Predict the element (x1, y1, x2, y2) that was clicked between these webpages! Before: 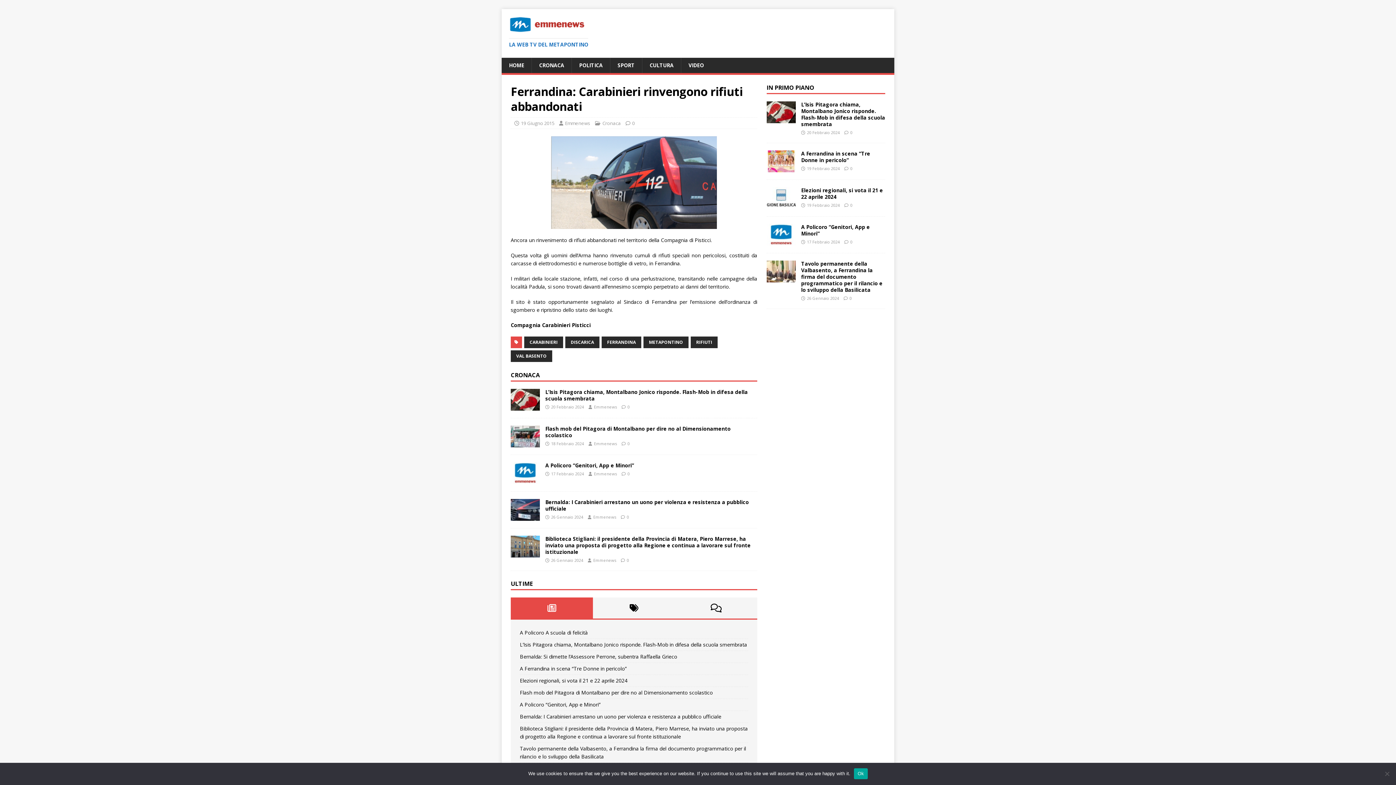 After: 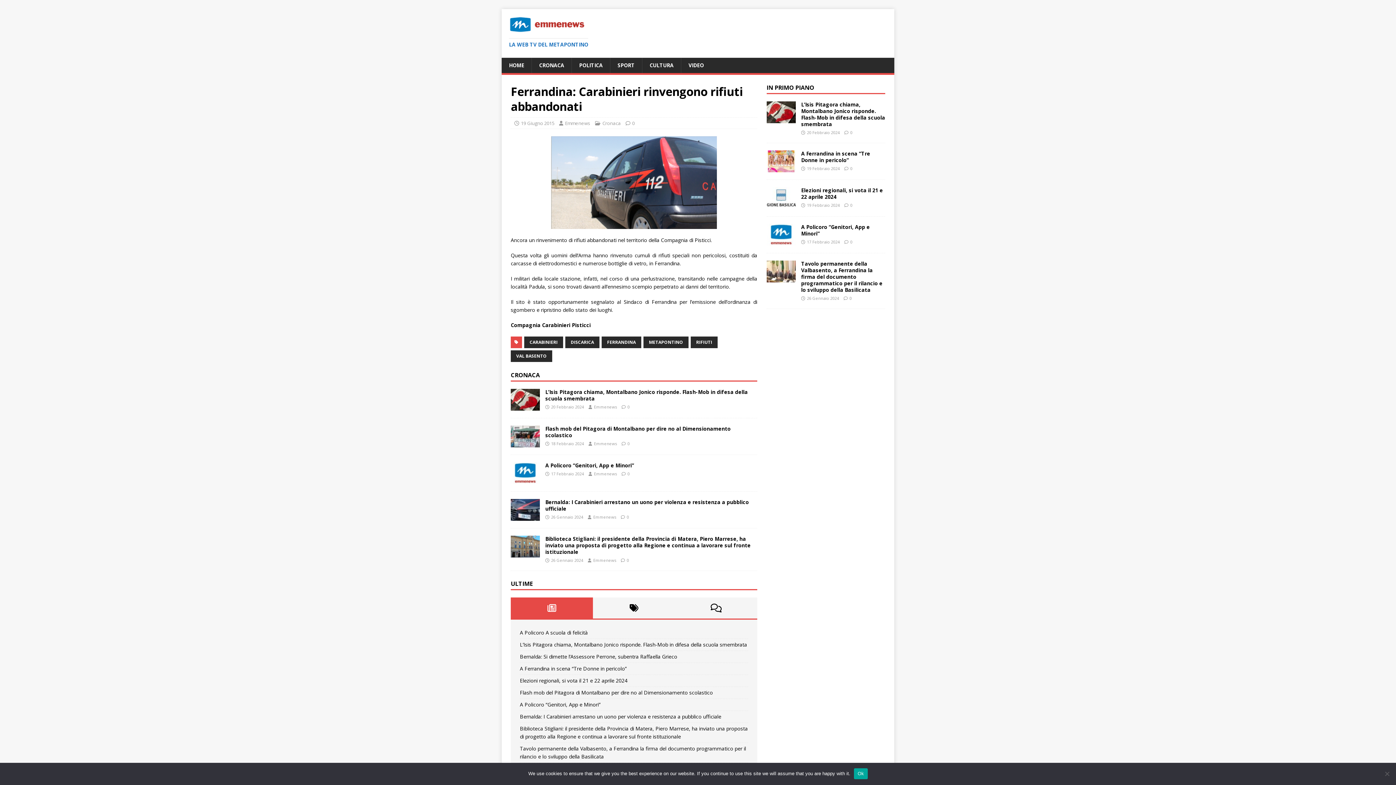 Action: bbox: (510, 597, 593, 618)